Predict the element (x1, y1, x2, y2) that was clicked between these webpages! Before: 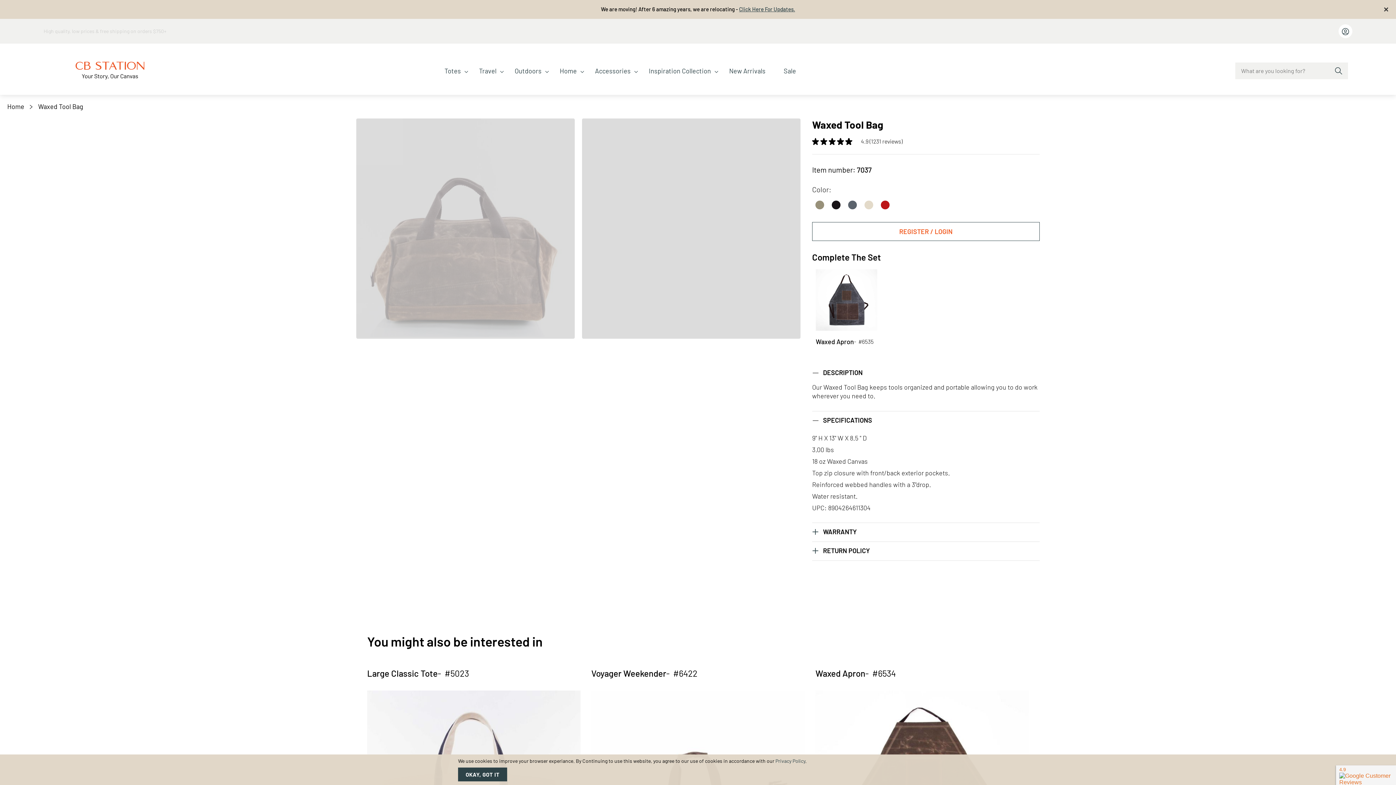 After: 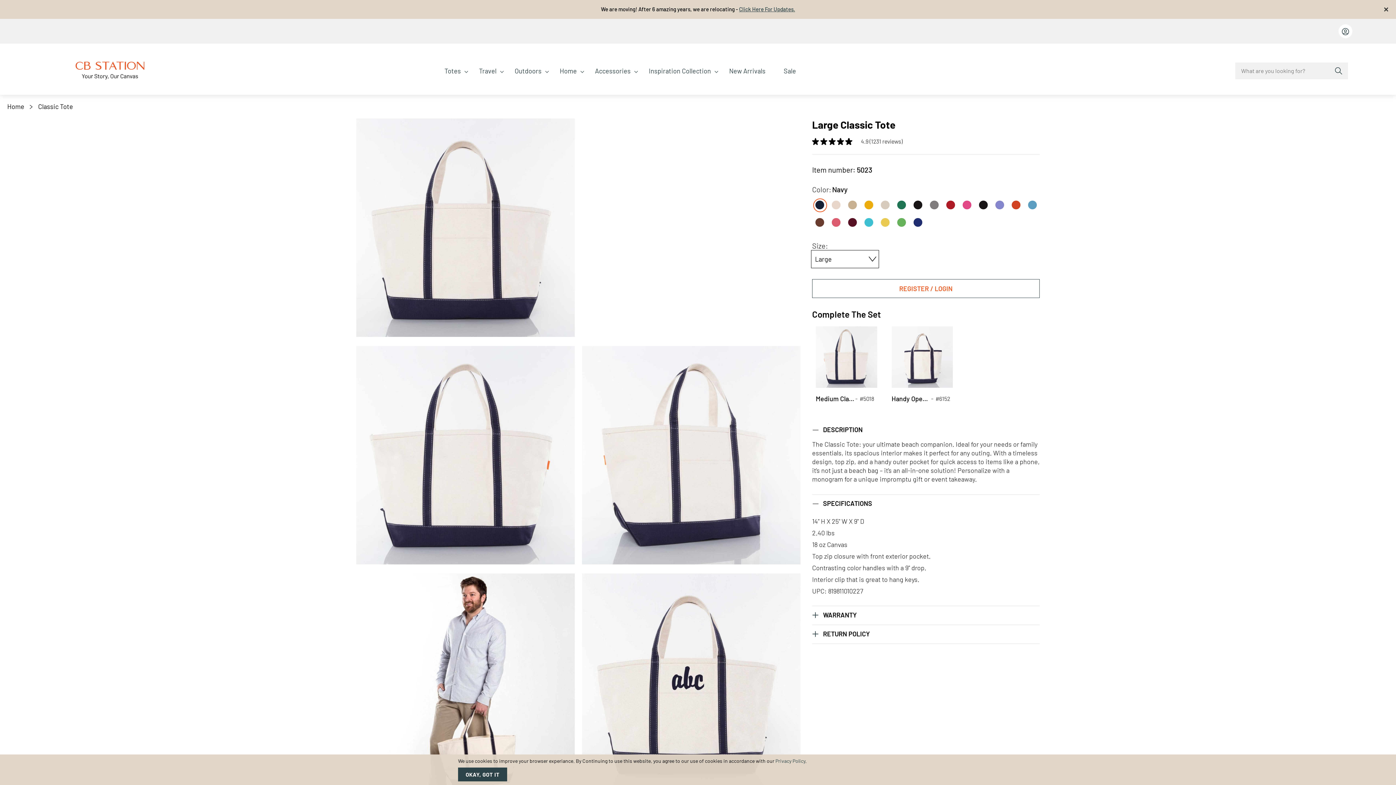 Action: label: Large Classic Tote bbox: (367, 668, 437, 679)